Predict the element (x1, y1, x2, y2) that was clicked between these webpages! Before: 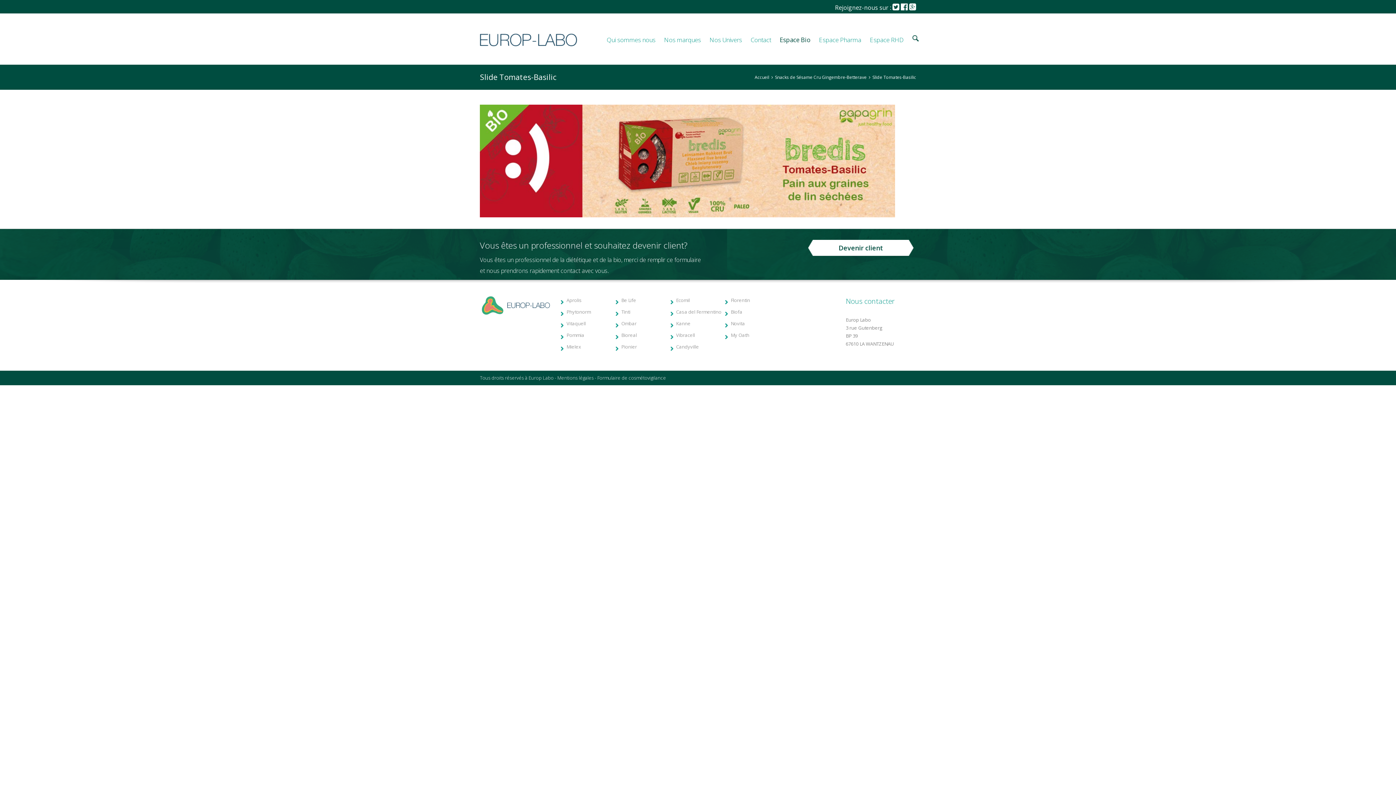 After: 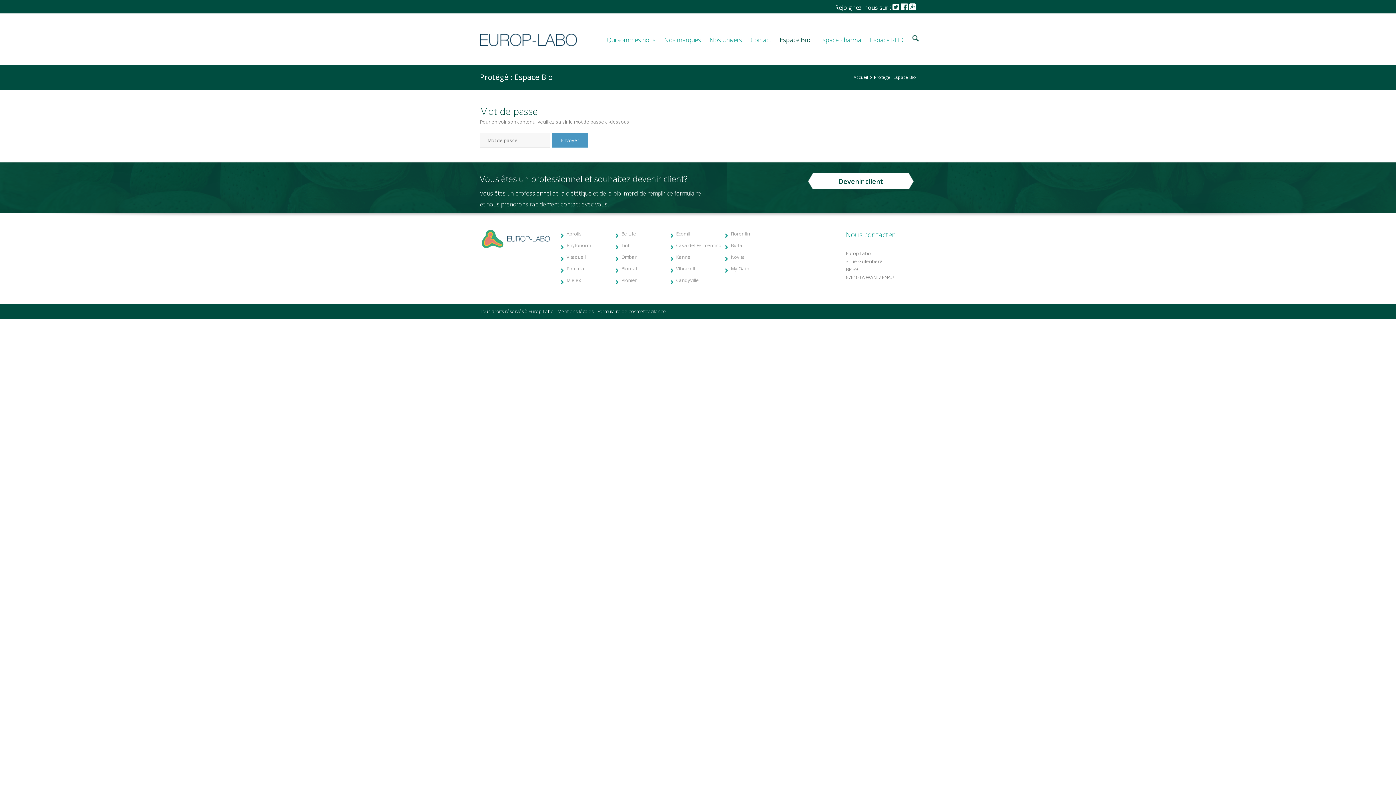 Action: label: Espace Bio bbox: (775, 13, 814, 64)